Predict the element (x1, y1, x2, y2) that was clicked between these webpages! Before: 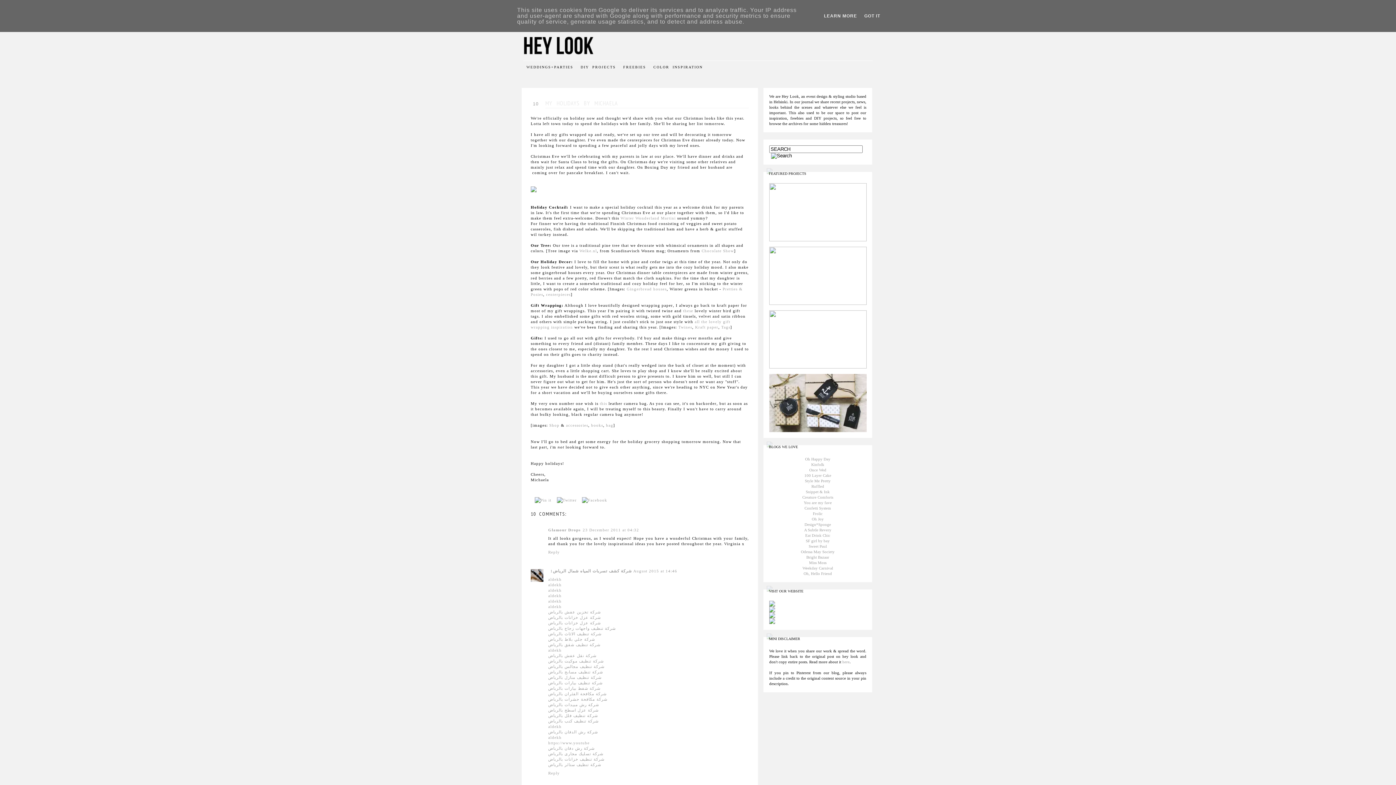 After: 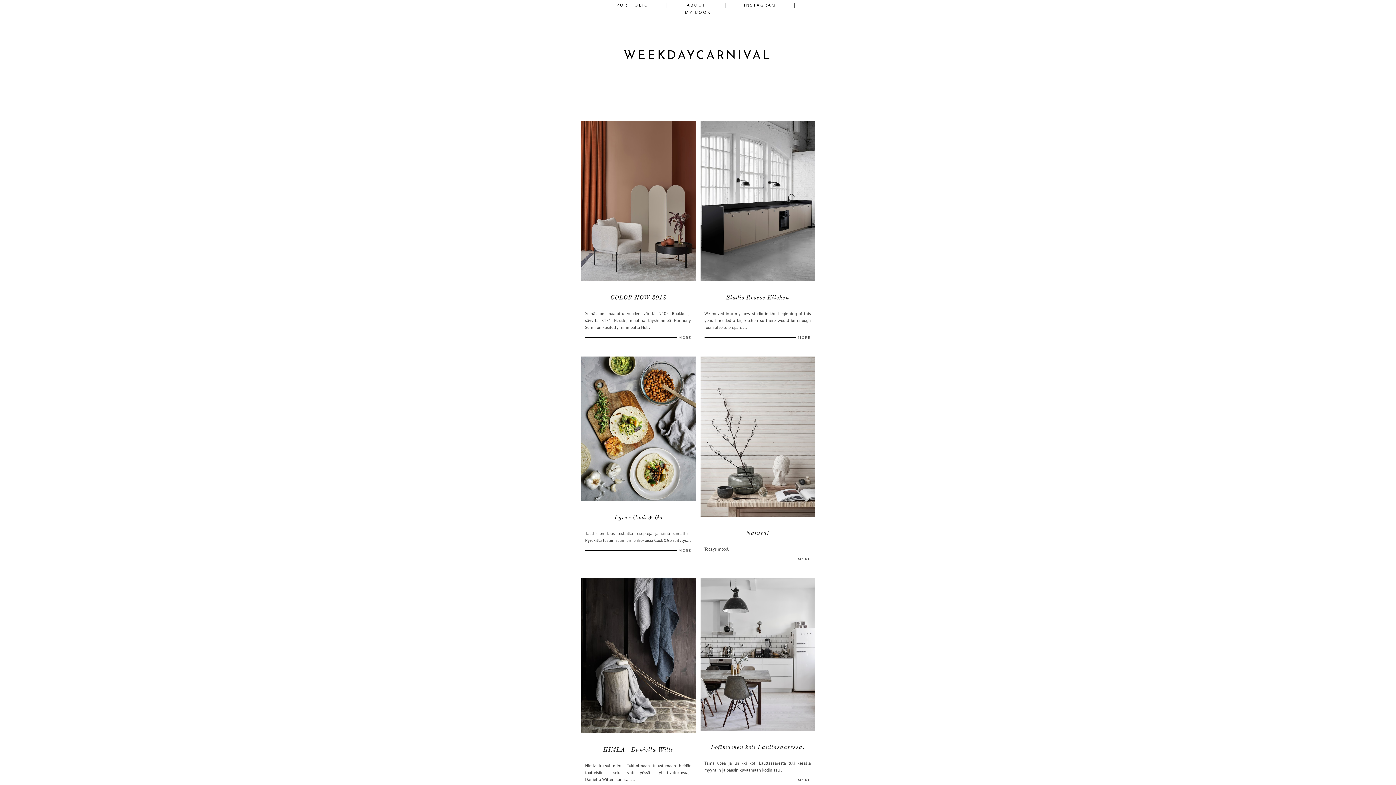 Action: bbox: (802, 566, 833, 570) label: Weekday Carnival